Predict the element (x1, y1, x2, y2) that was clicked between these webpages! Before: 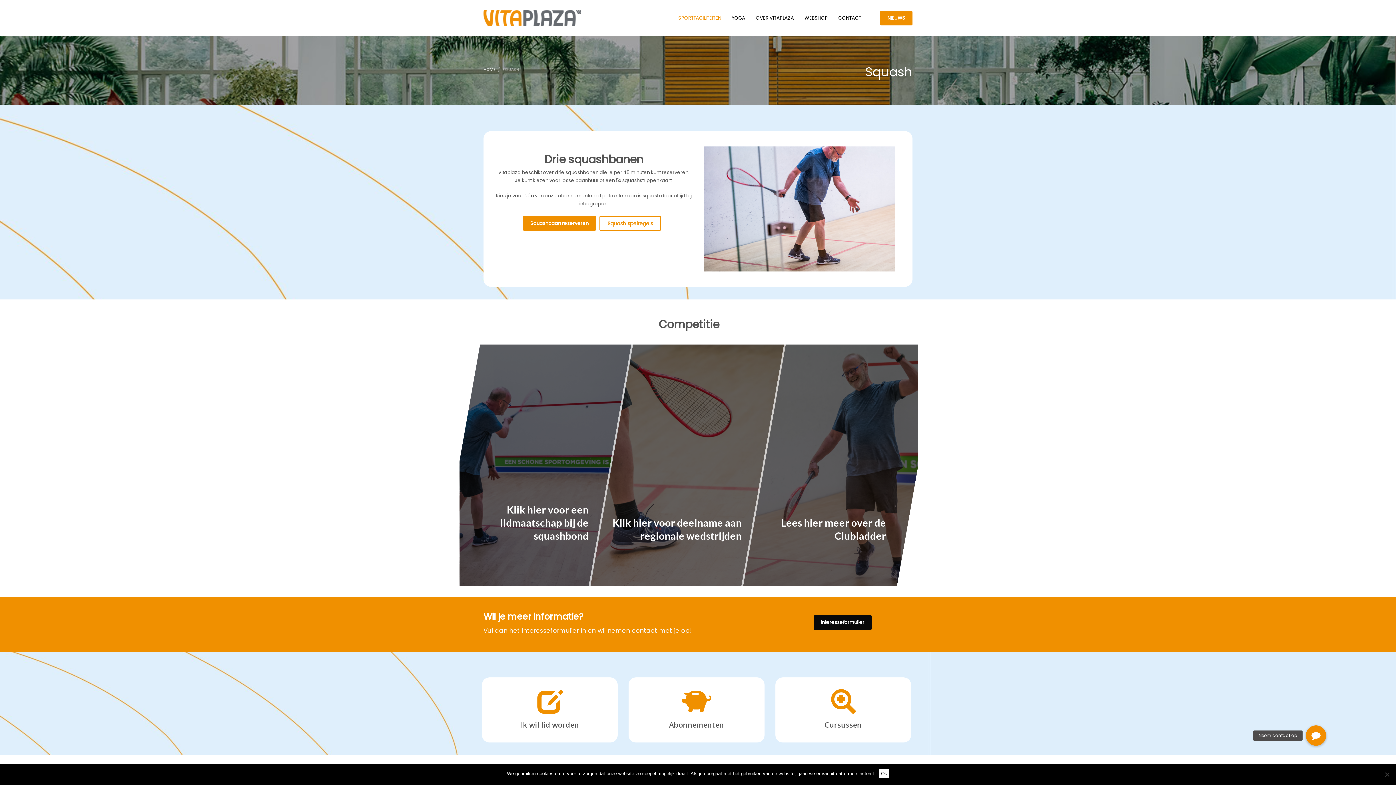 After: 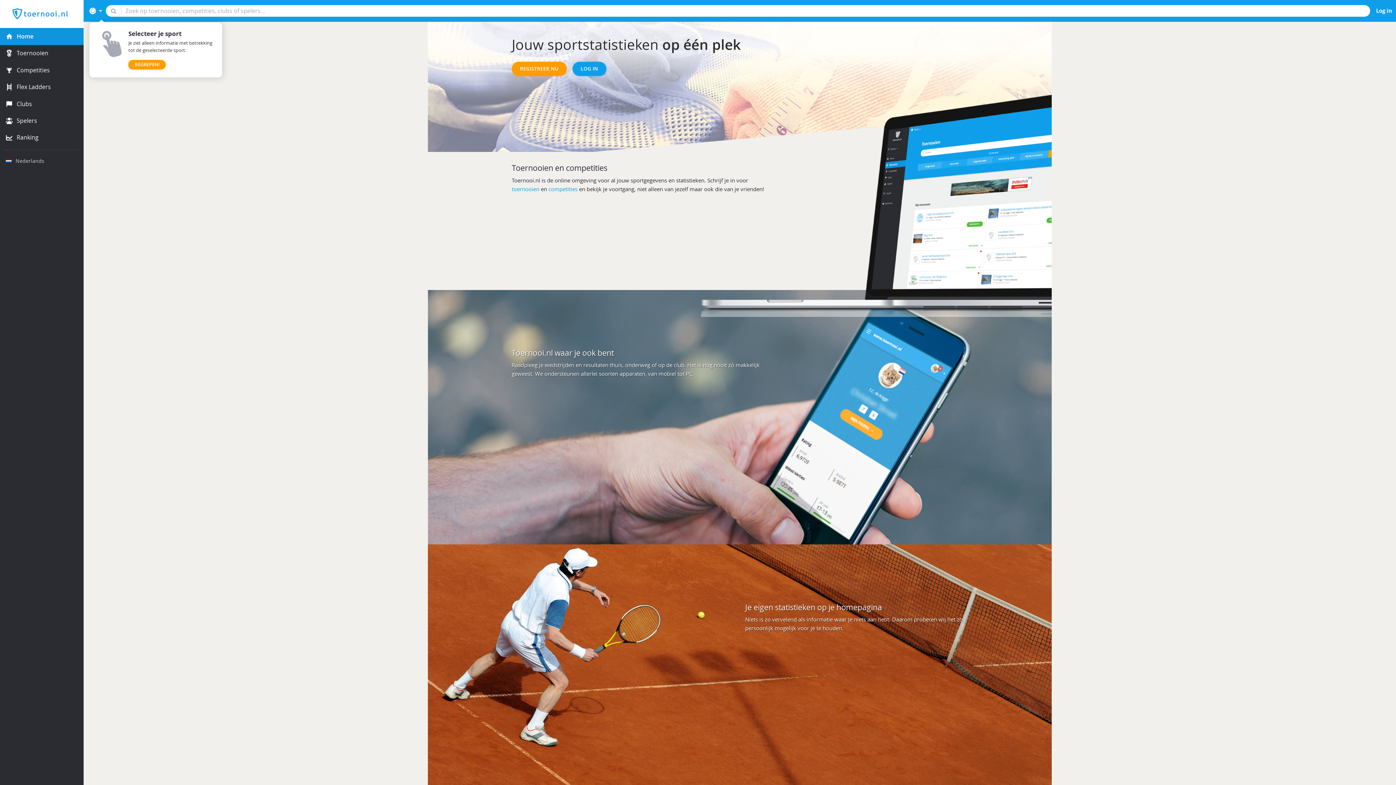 Action: bbox: (612, 516, 741, 542) label: Klik hier voor deelname aan regionale wedstrijden